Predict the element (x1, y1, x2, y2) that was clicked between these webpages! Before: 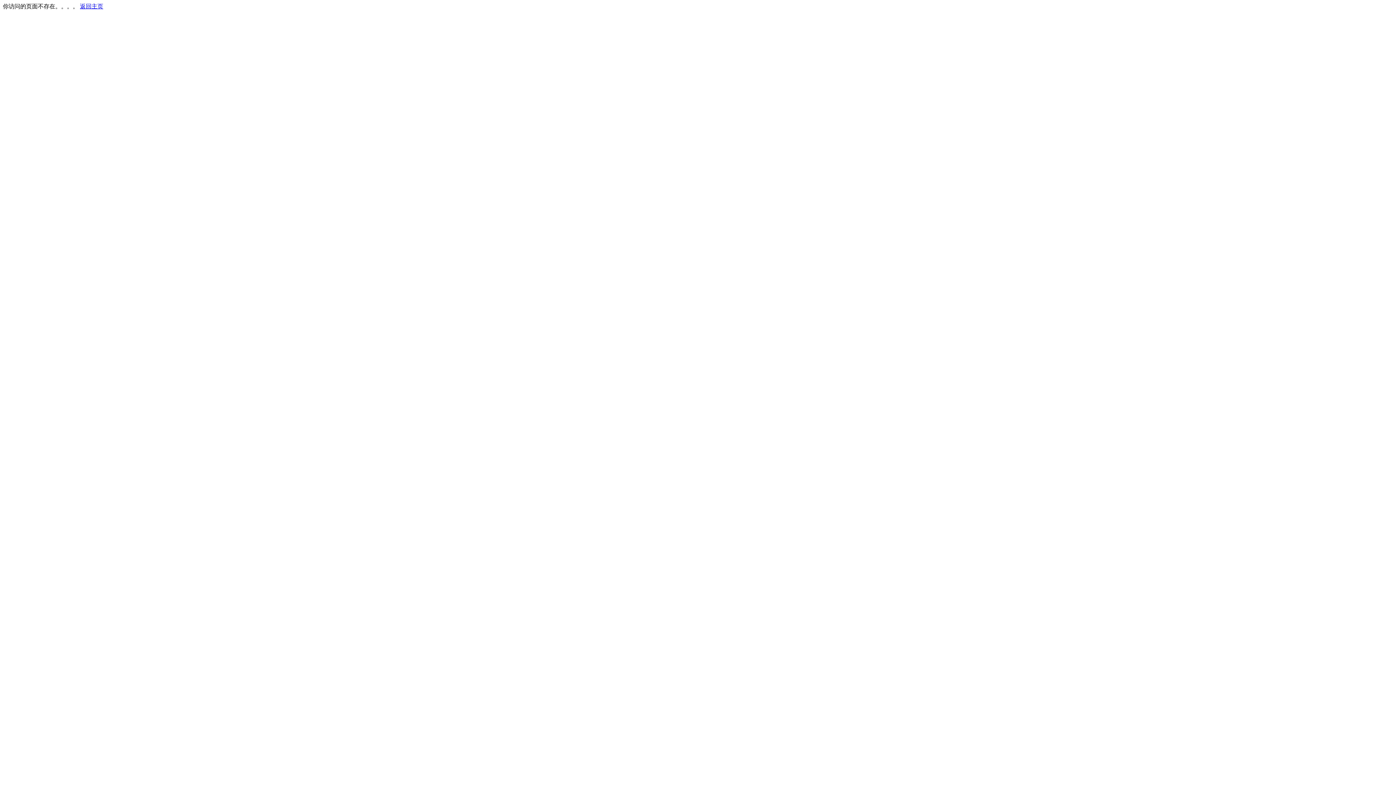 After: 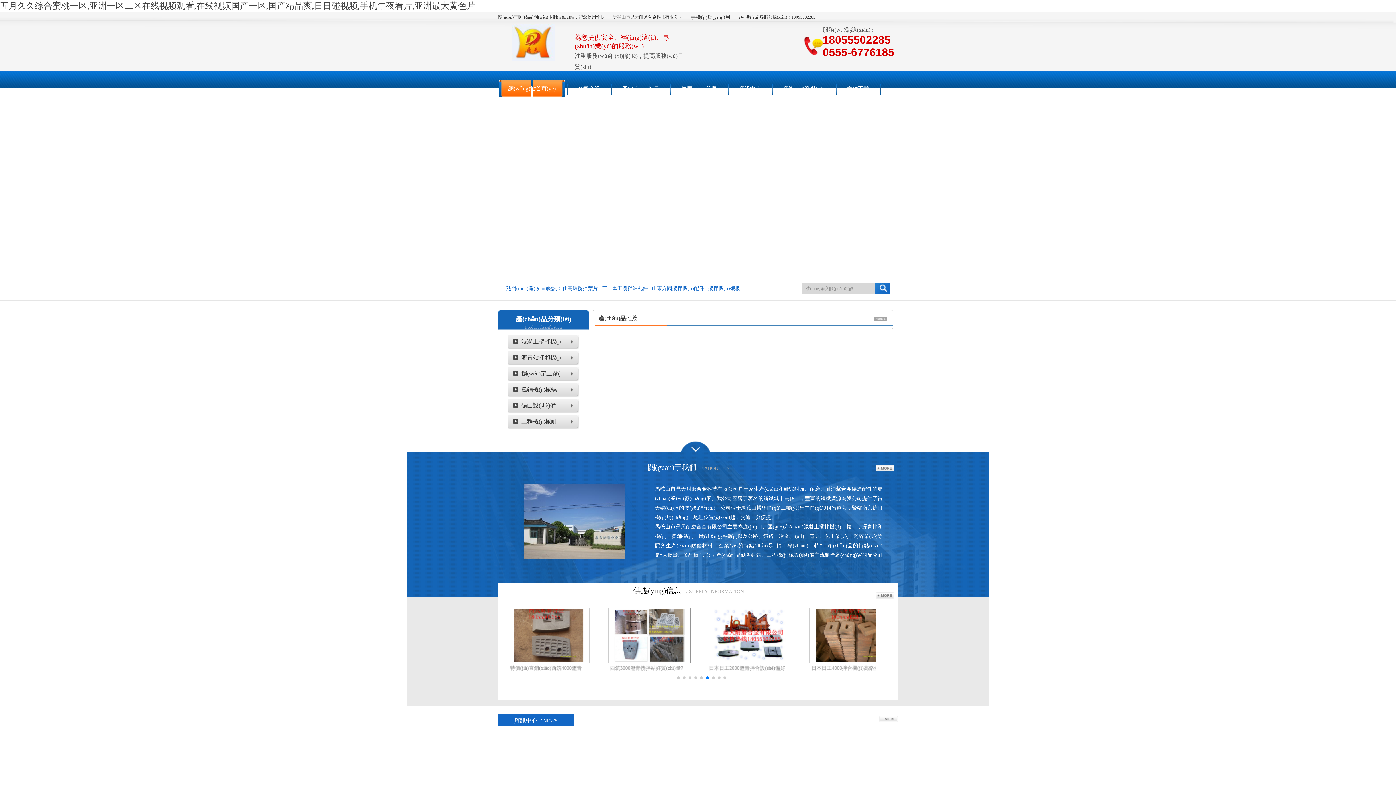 Action: label: 返回主页 bbox: (80, 3, 103, 9)